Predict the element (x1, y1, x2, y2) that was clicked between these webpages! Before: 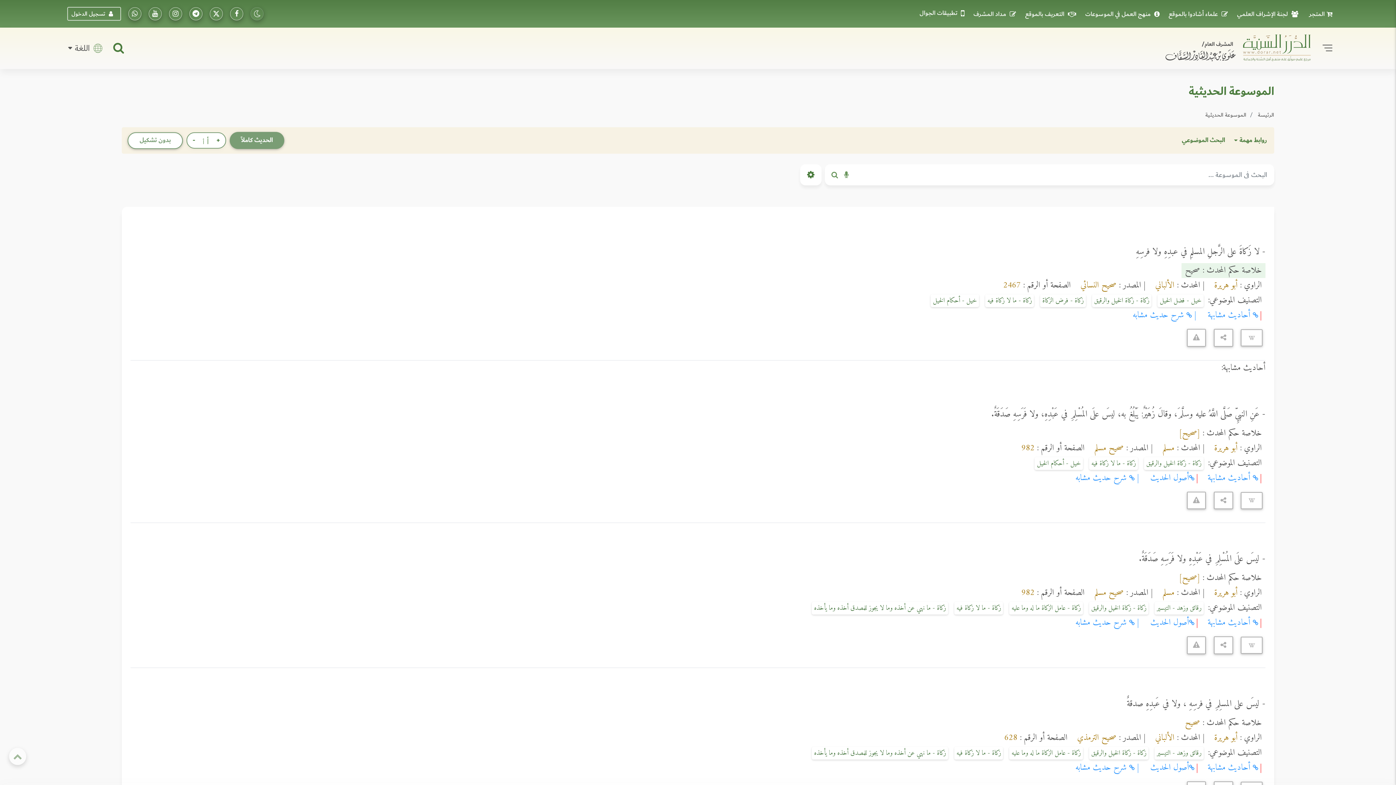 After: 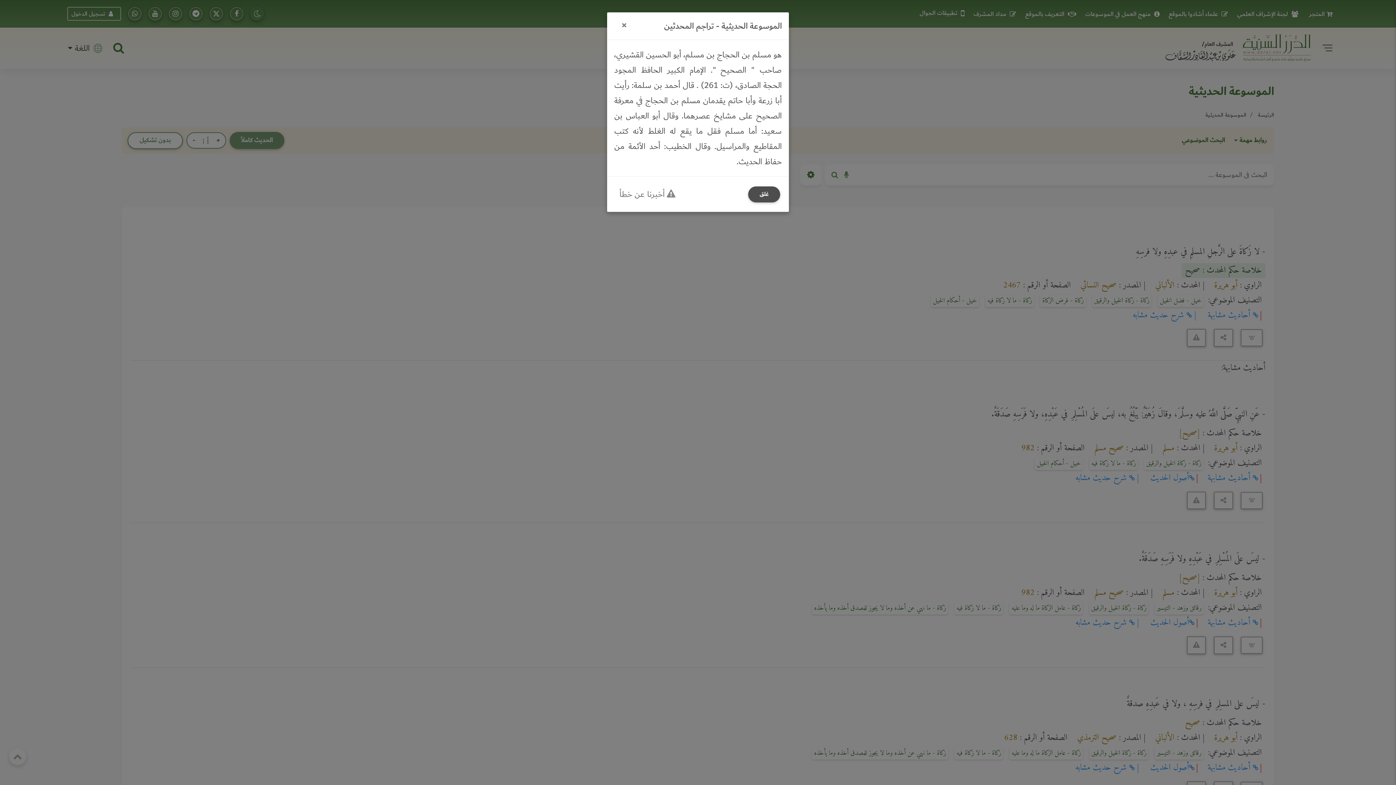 Action: label: مسلم  bbox: (1160, 585, 1174, 600)